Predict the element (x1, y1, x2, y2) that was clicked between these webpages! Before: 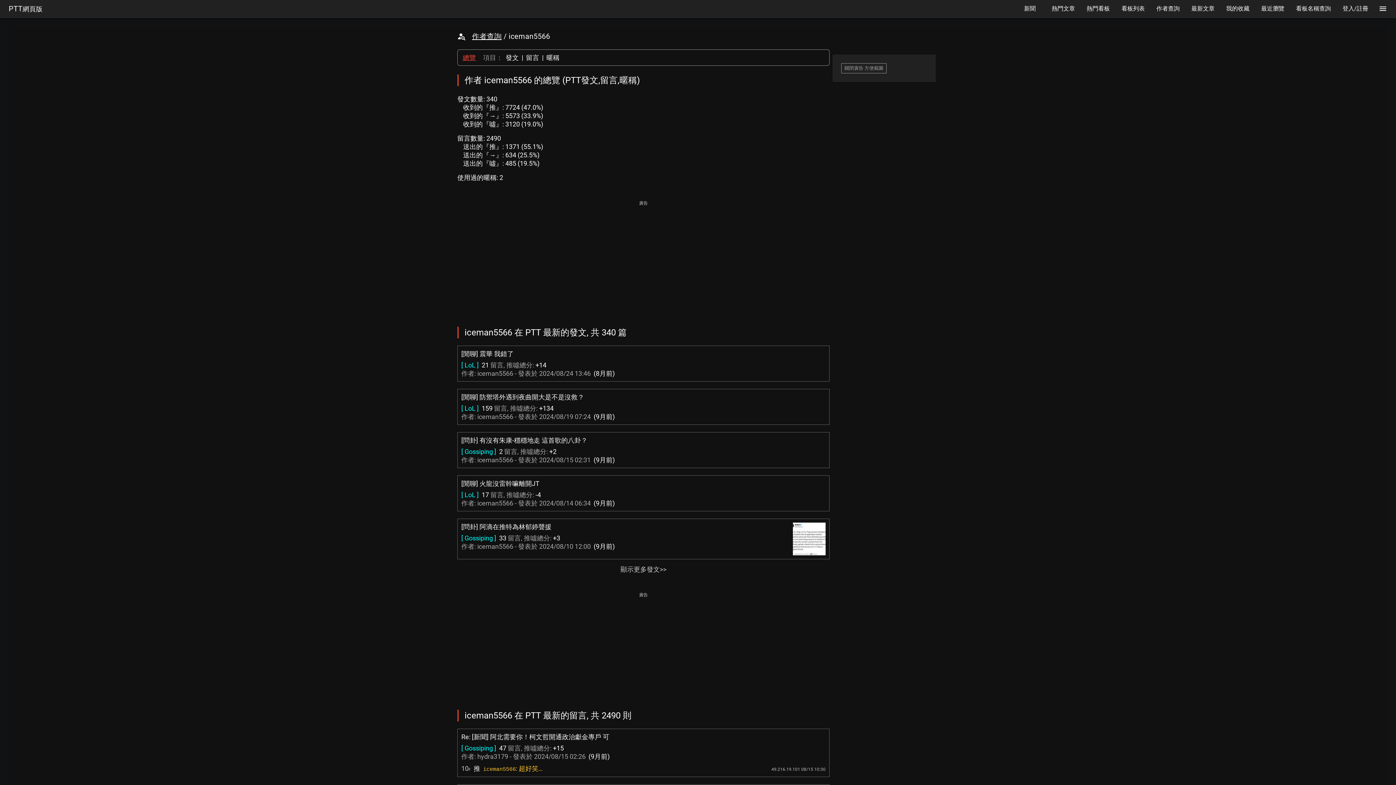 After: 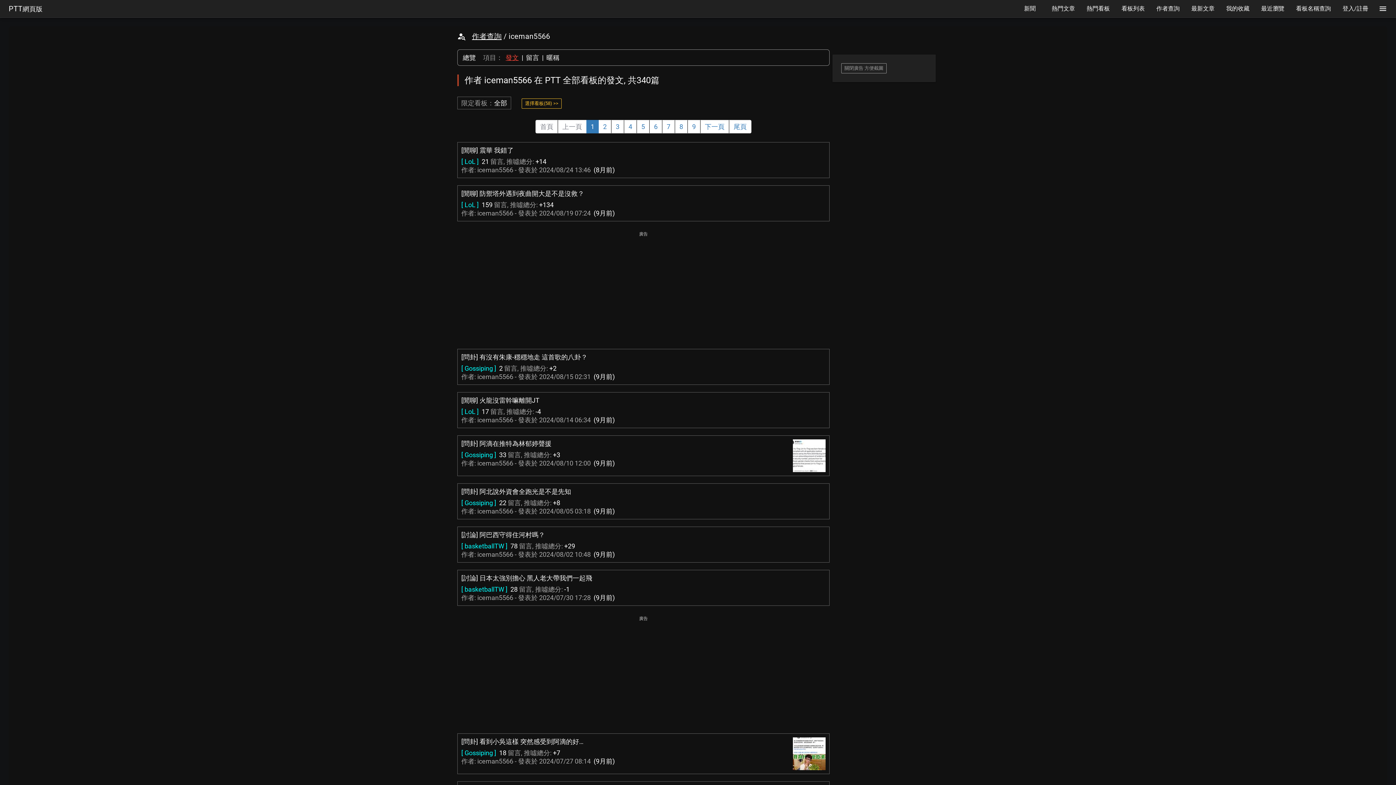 Action: label: 顯示更多發文>> bbox: (620, 565, 666, 573)